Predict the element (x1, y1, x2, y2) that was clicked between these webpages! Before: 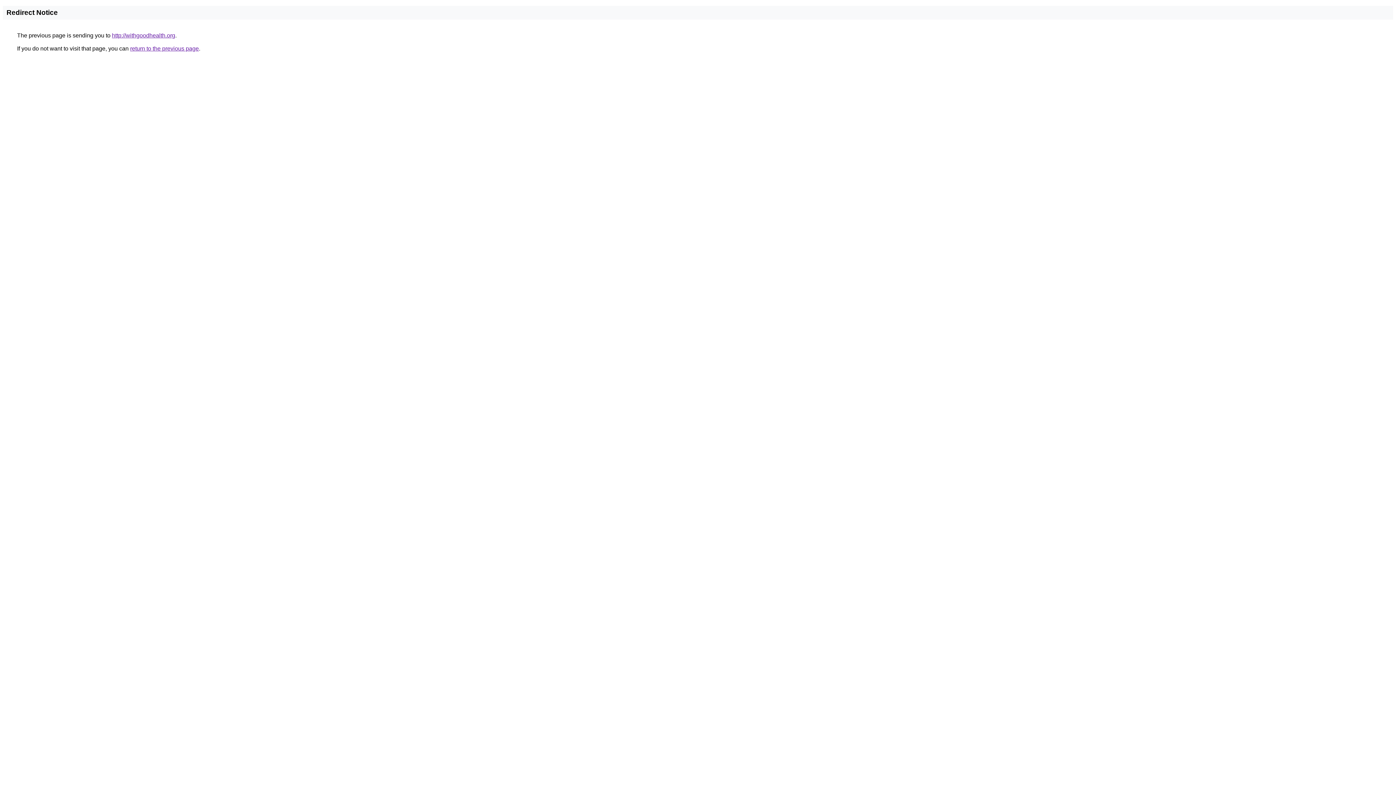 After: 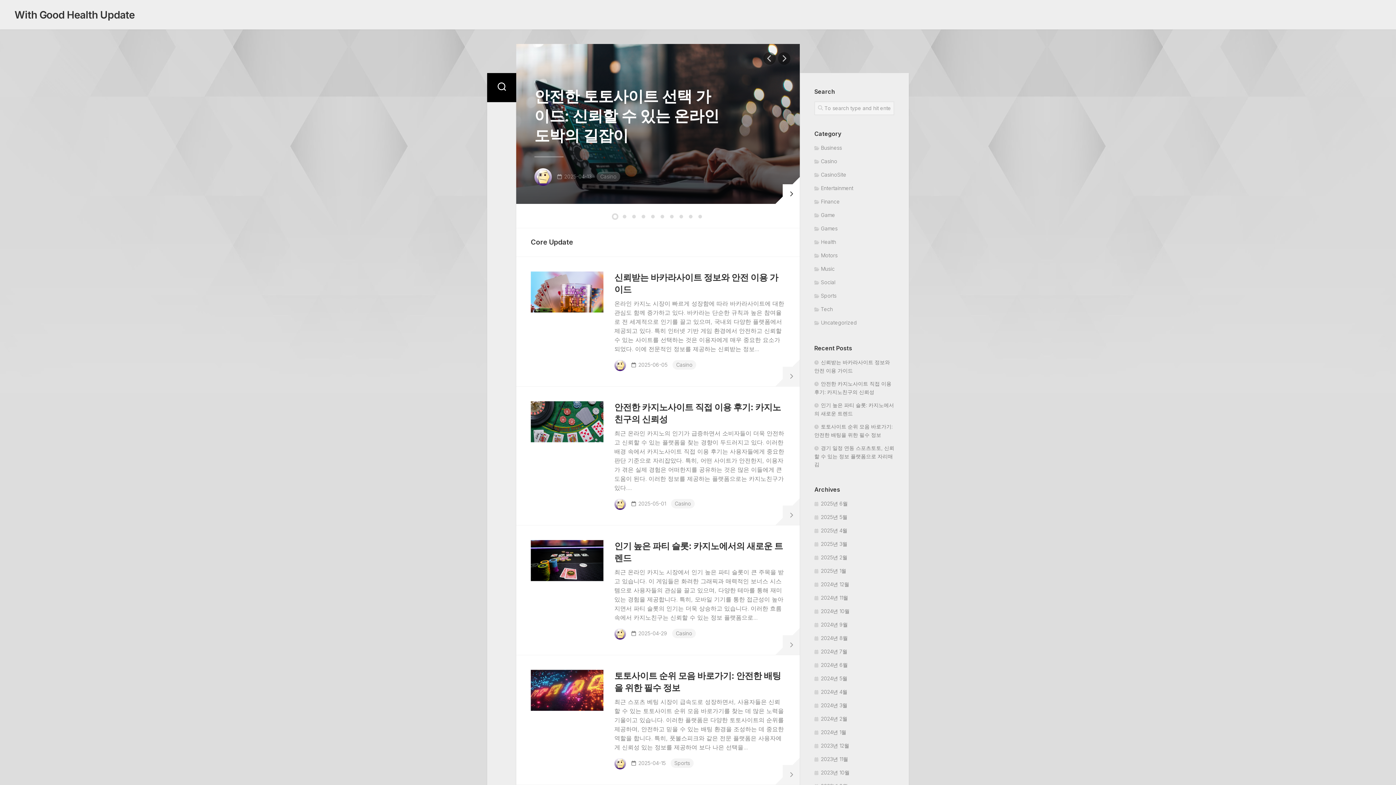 Action: label: http://withgoodhealth.org bbox: (112, 32, 175, 38)